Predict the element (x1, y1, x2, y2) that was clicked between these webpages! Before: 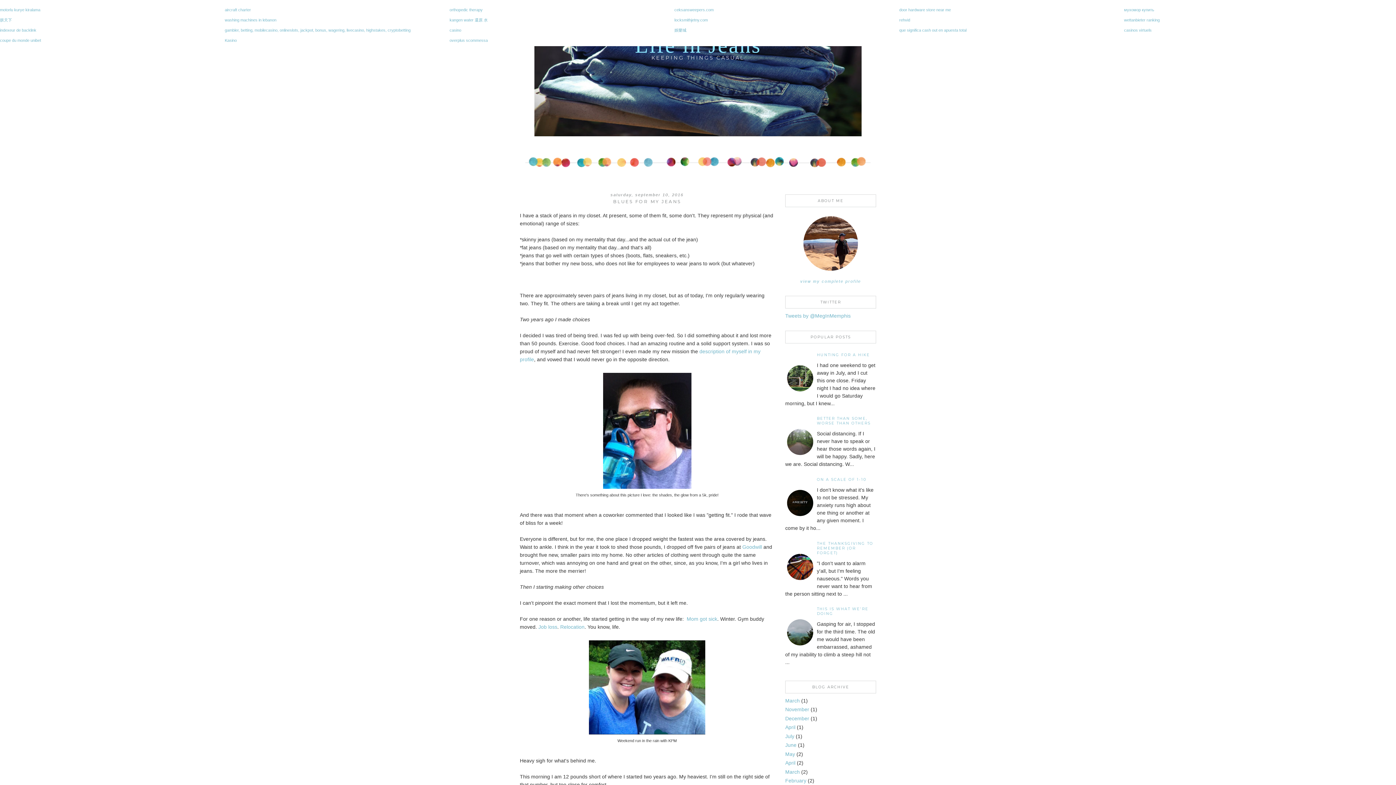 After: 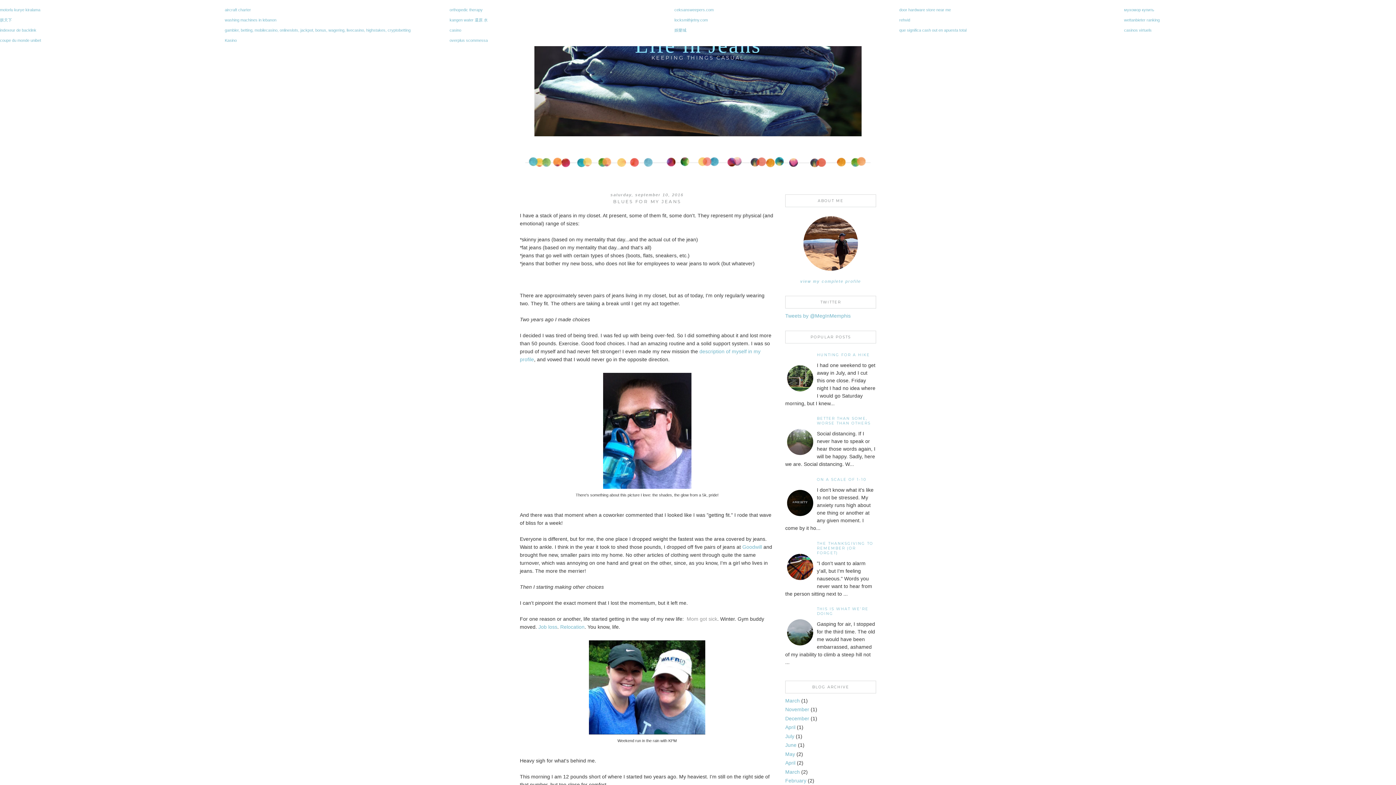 Action: label: Mom got sick bbox: (686, 616, 717, 622)